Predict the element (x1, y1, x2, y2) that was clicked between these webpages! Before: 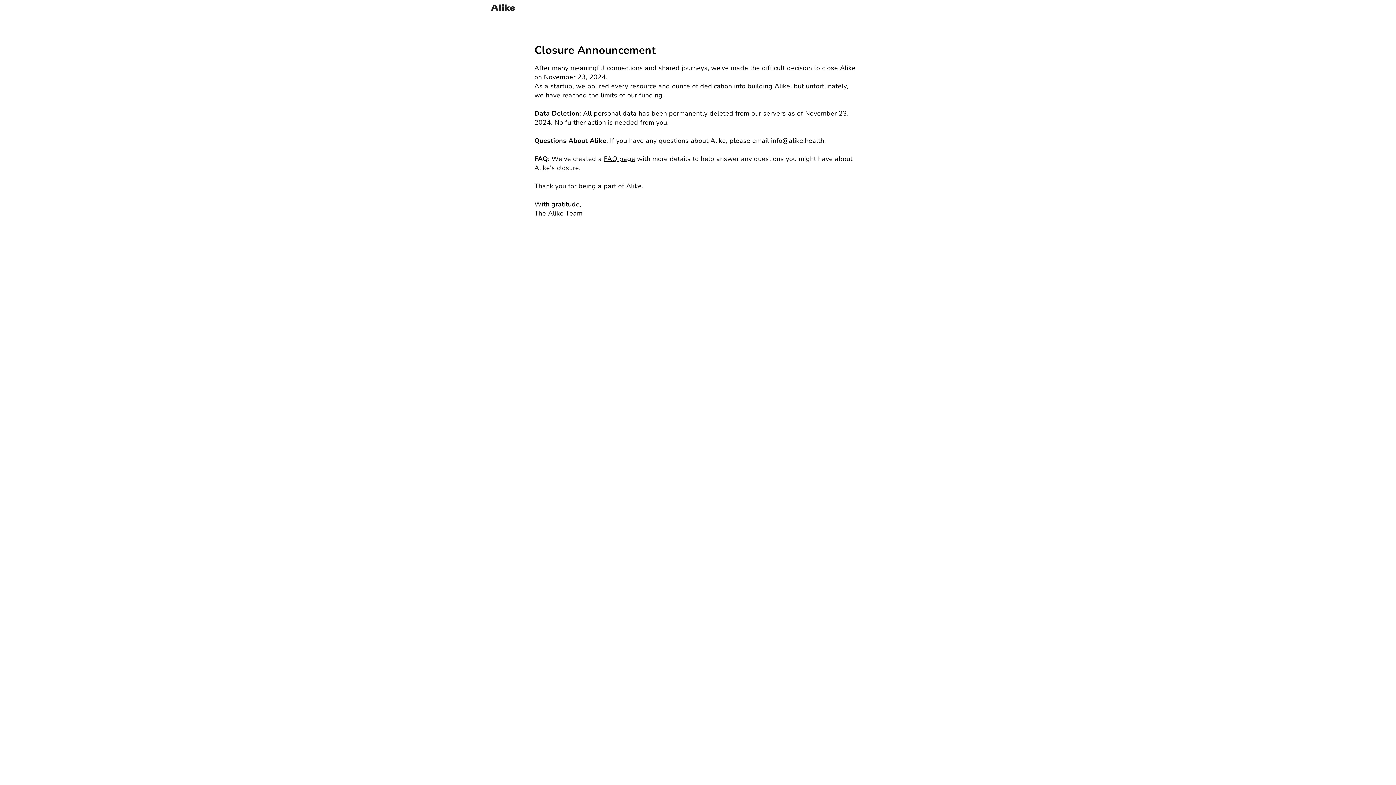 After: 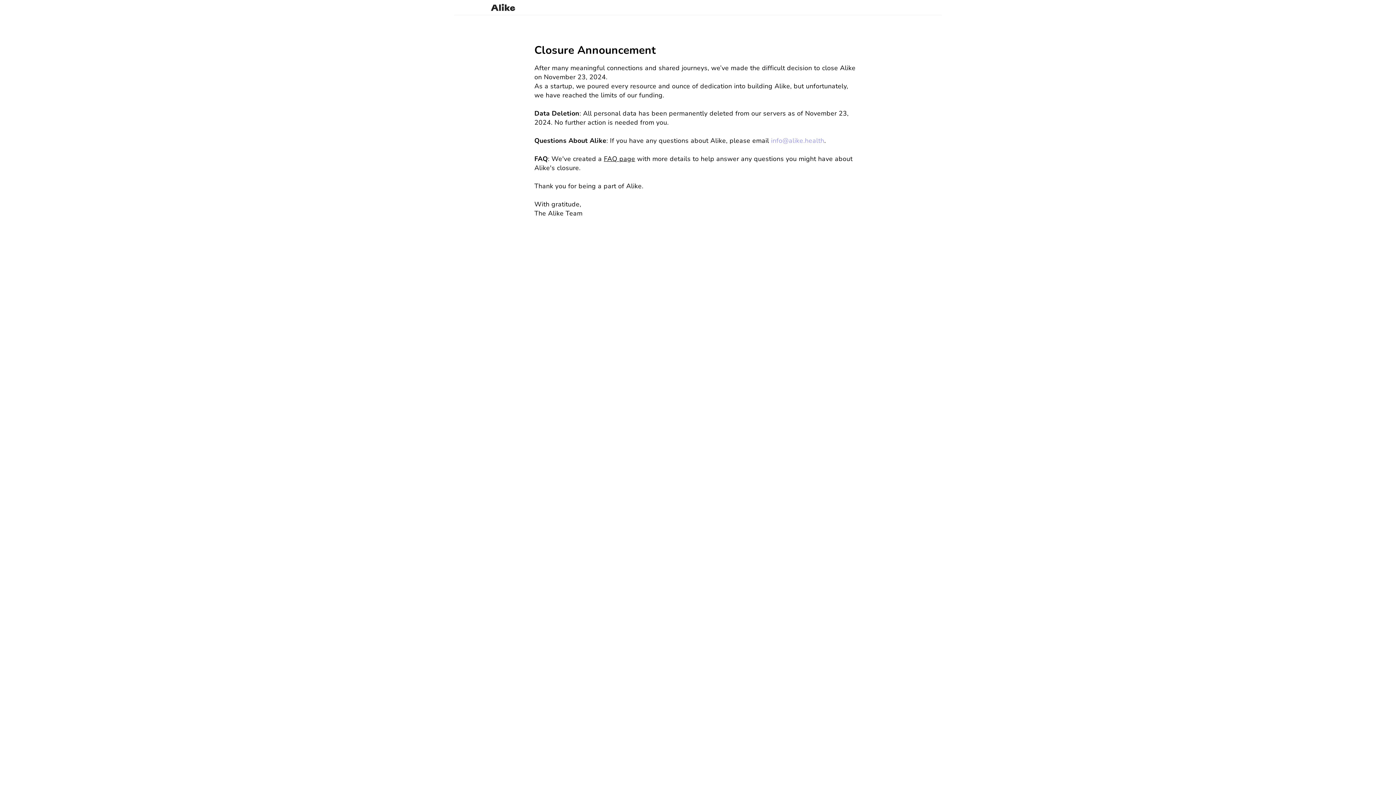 Action: label: info@alike.health bbox: (771, 136, 824, 145)